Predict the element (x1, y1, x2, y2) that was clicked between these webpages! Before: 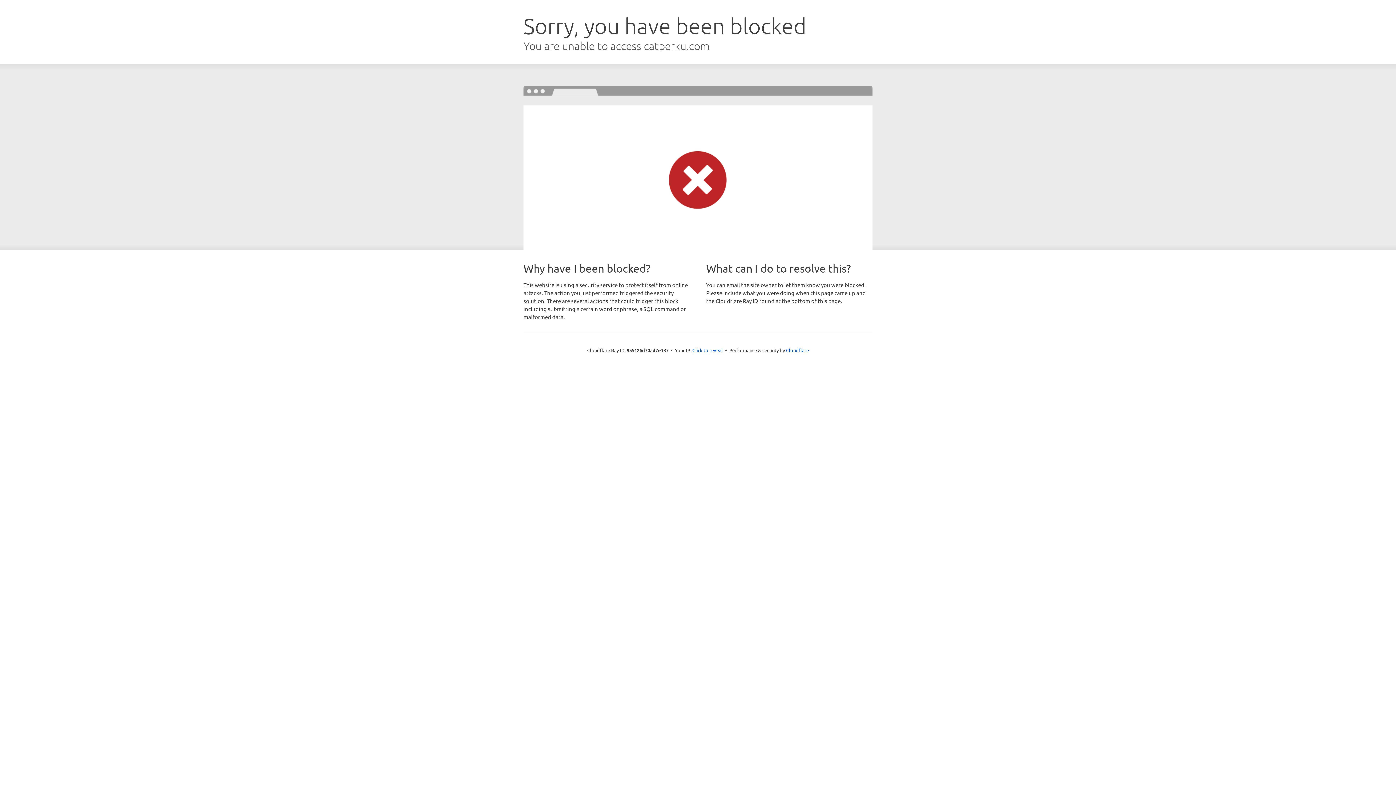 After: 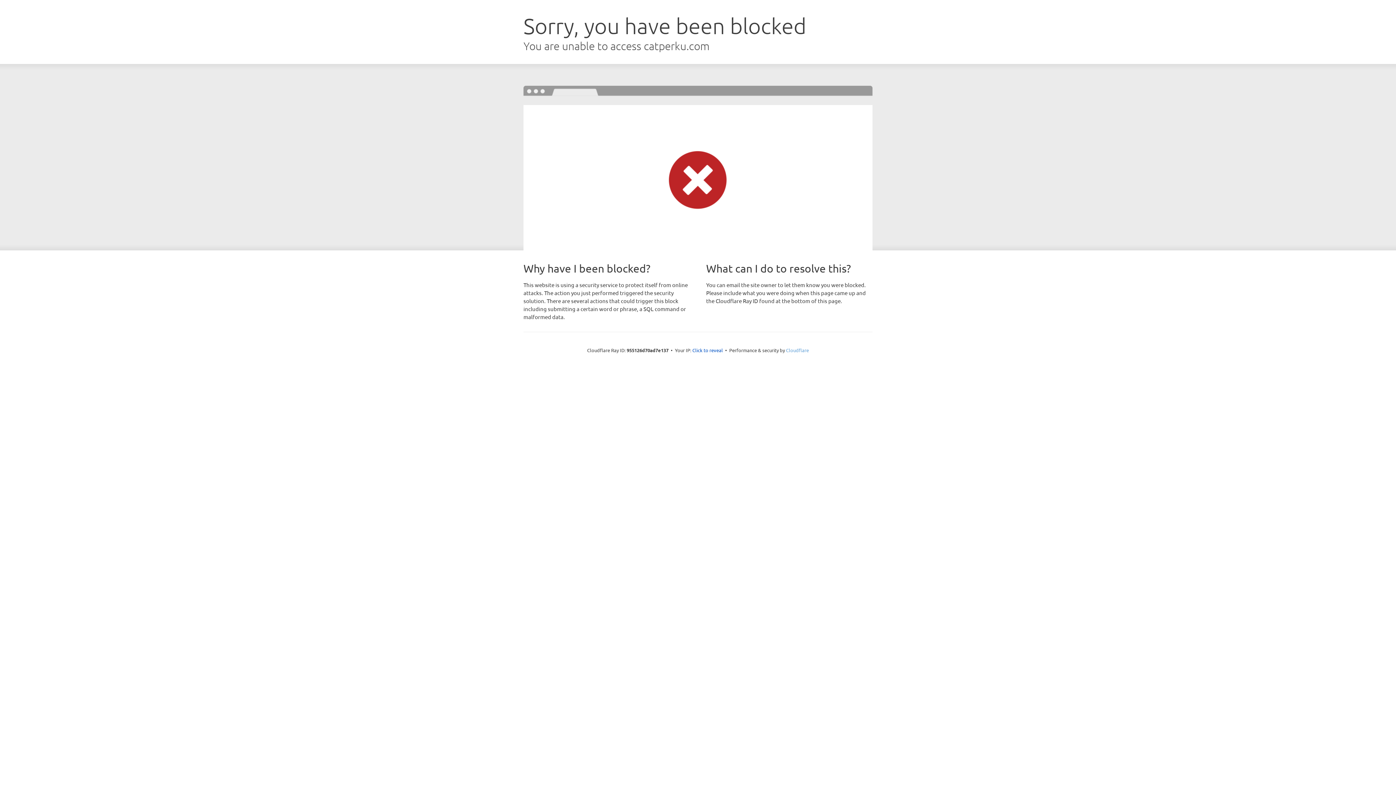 Action: bbox: (786, 347, 809, 353) label: Cloudflare